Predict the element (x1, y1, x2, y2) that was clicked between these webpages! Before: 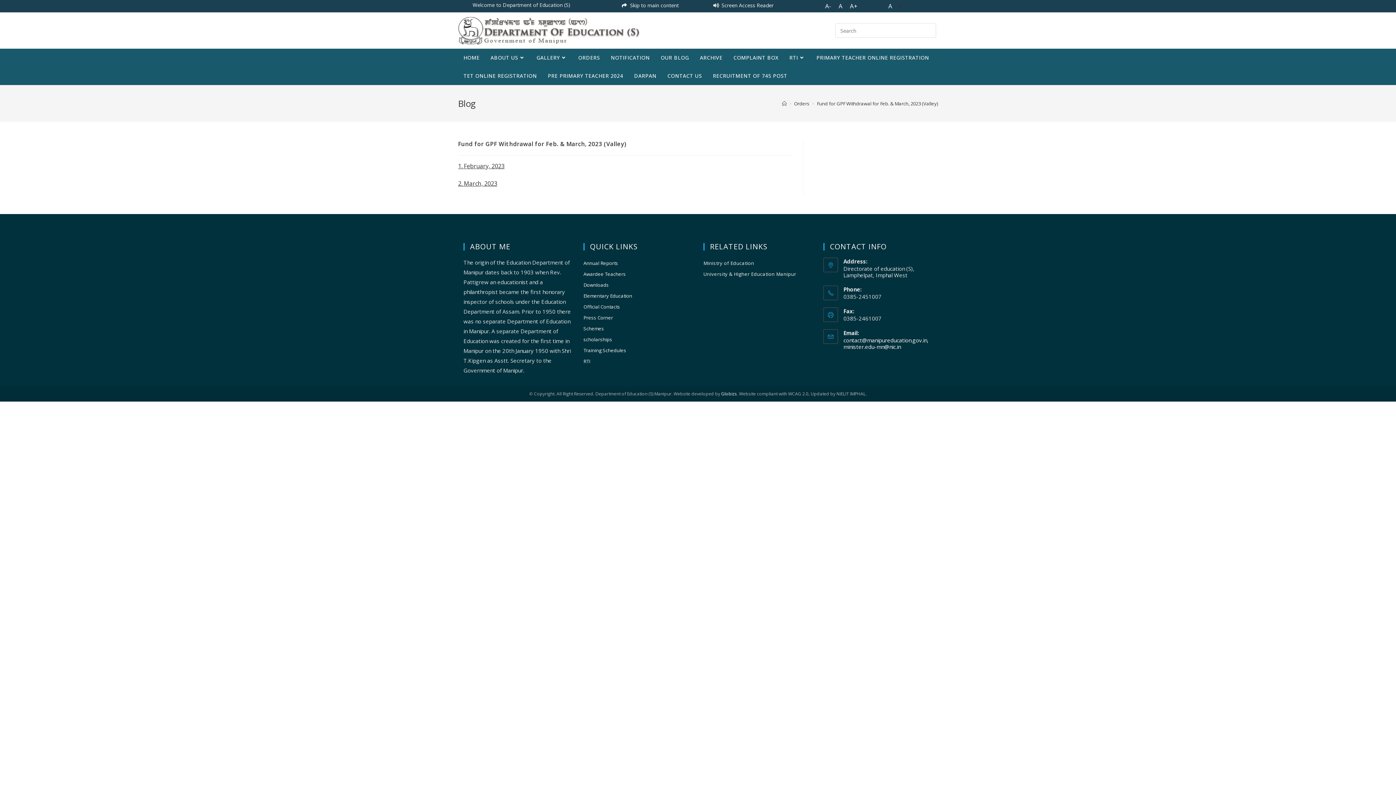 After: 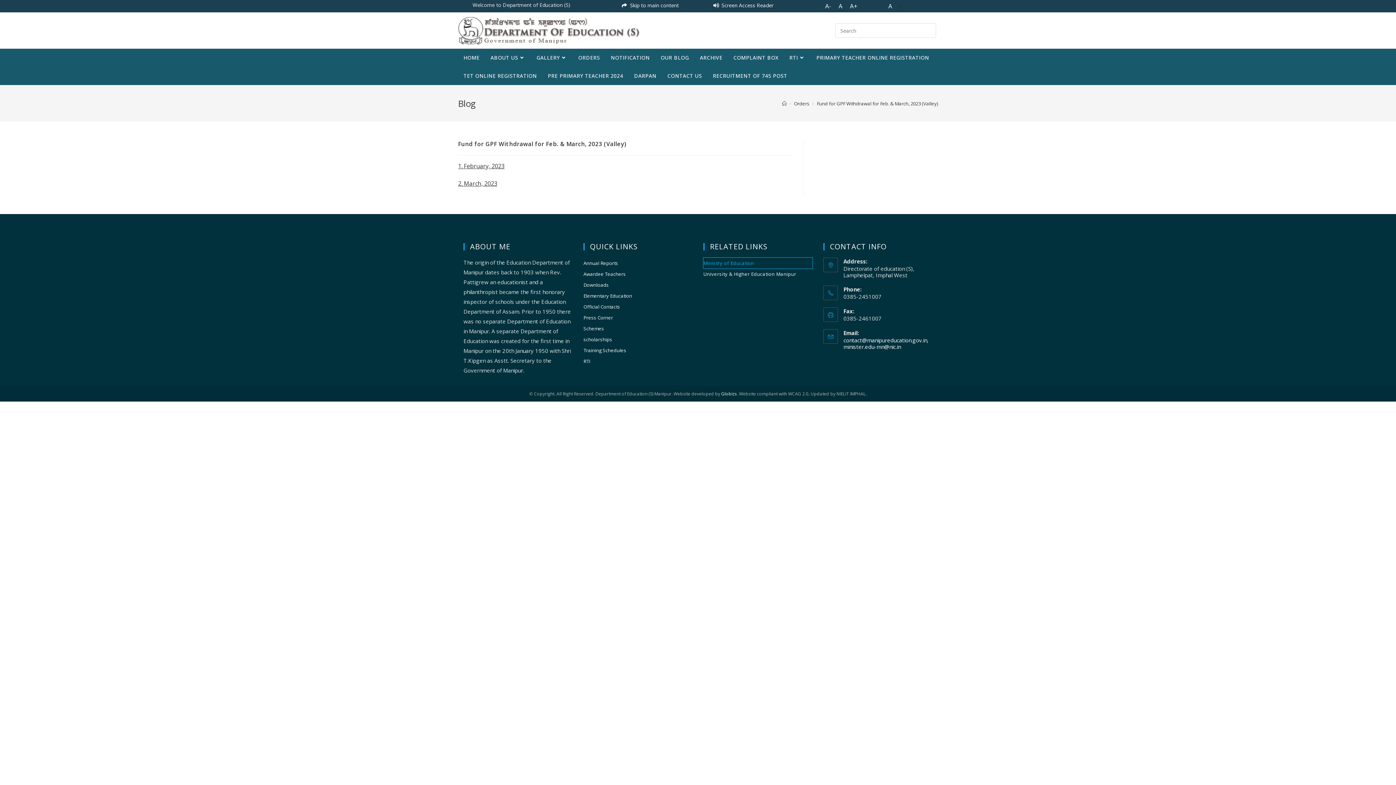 Action: label: Ministry of Education bbox: (703, 257, 812, 268)